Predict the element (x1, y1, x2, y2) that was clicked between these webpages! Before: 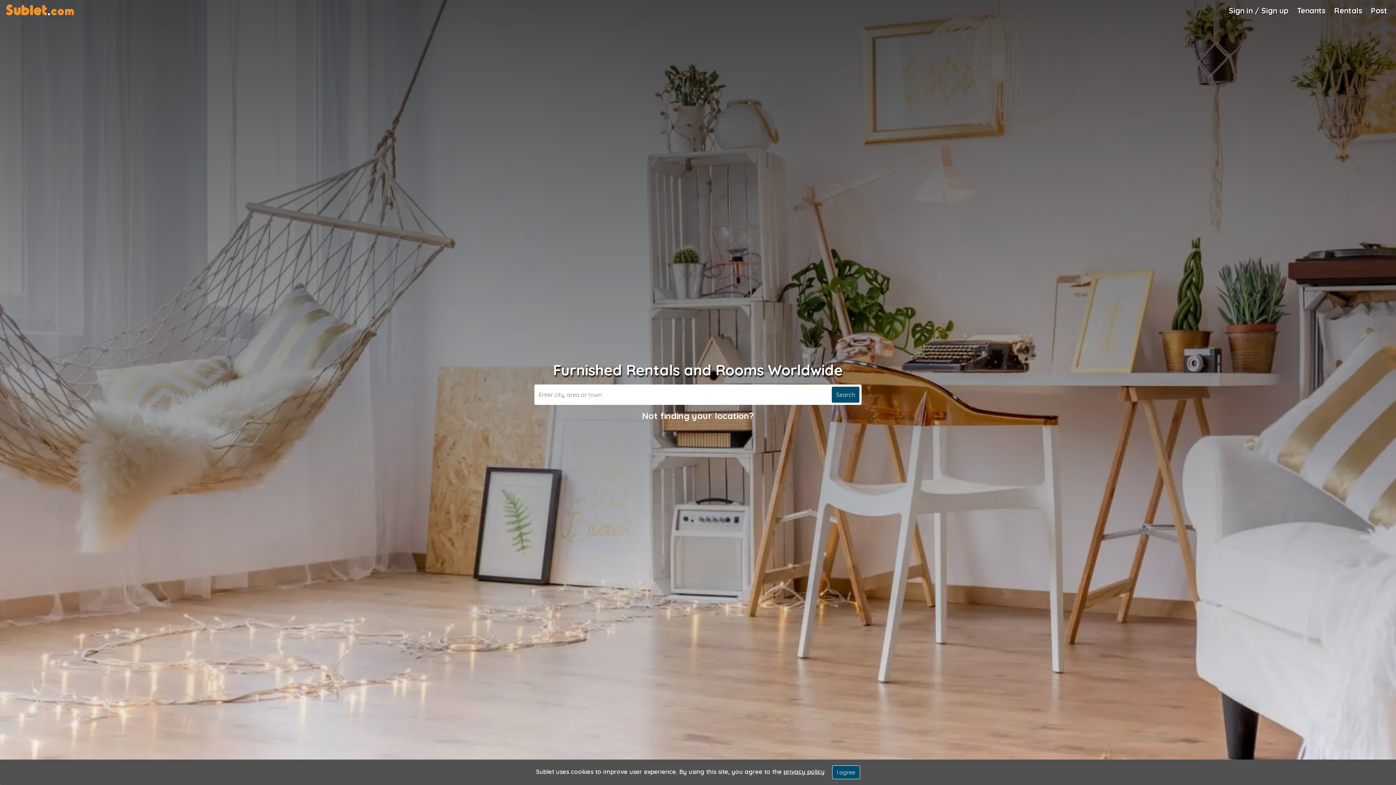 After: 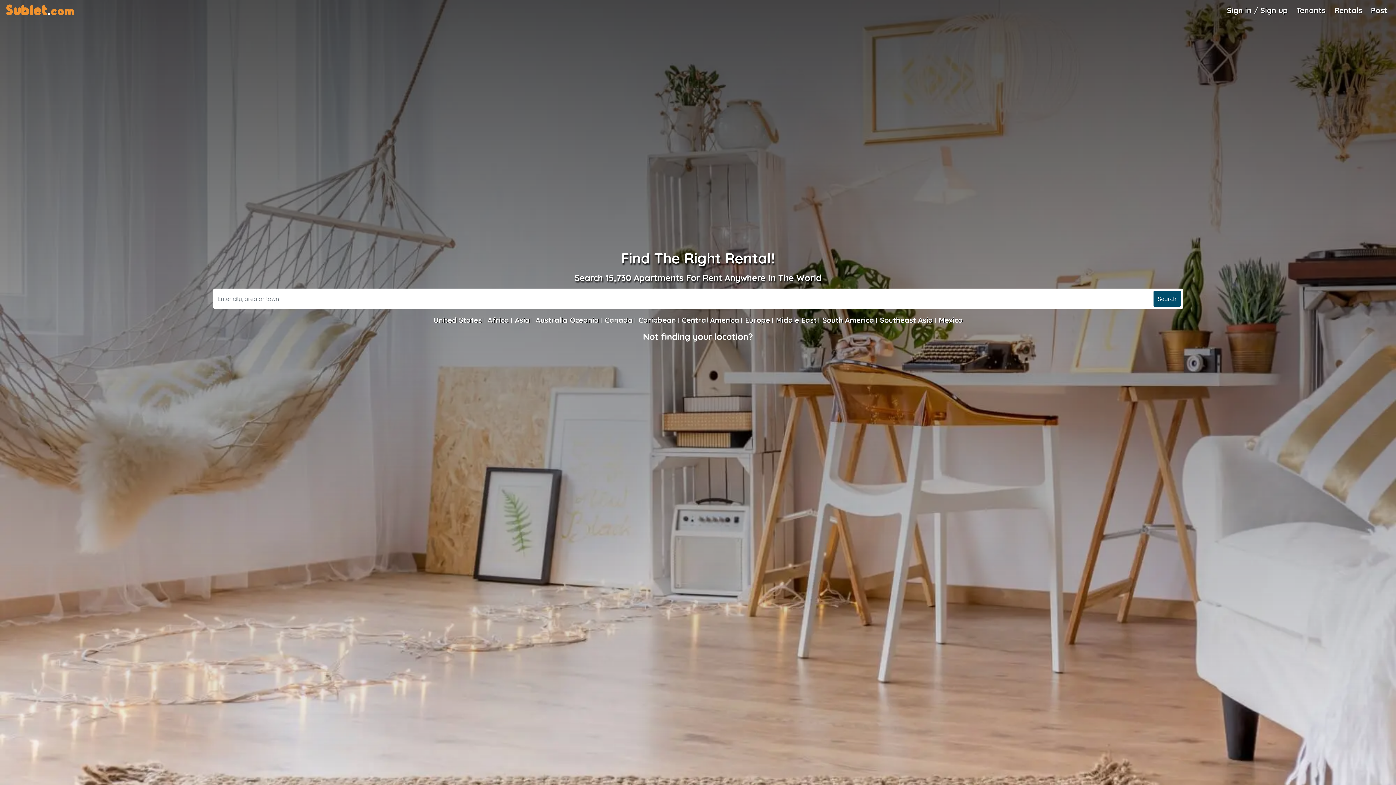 Action: bbox: (642, 410, 754, 421) label: Not finding your location?